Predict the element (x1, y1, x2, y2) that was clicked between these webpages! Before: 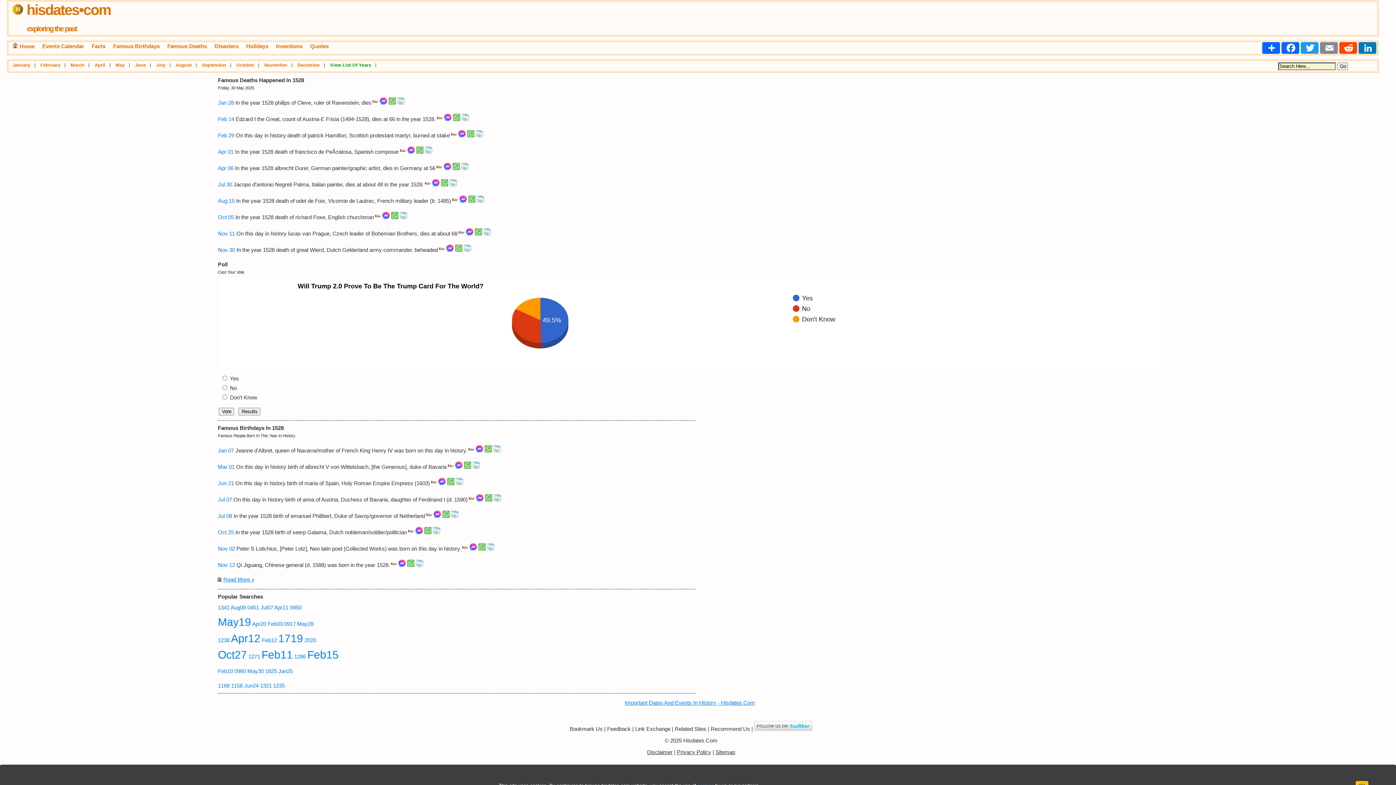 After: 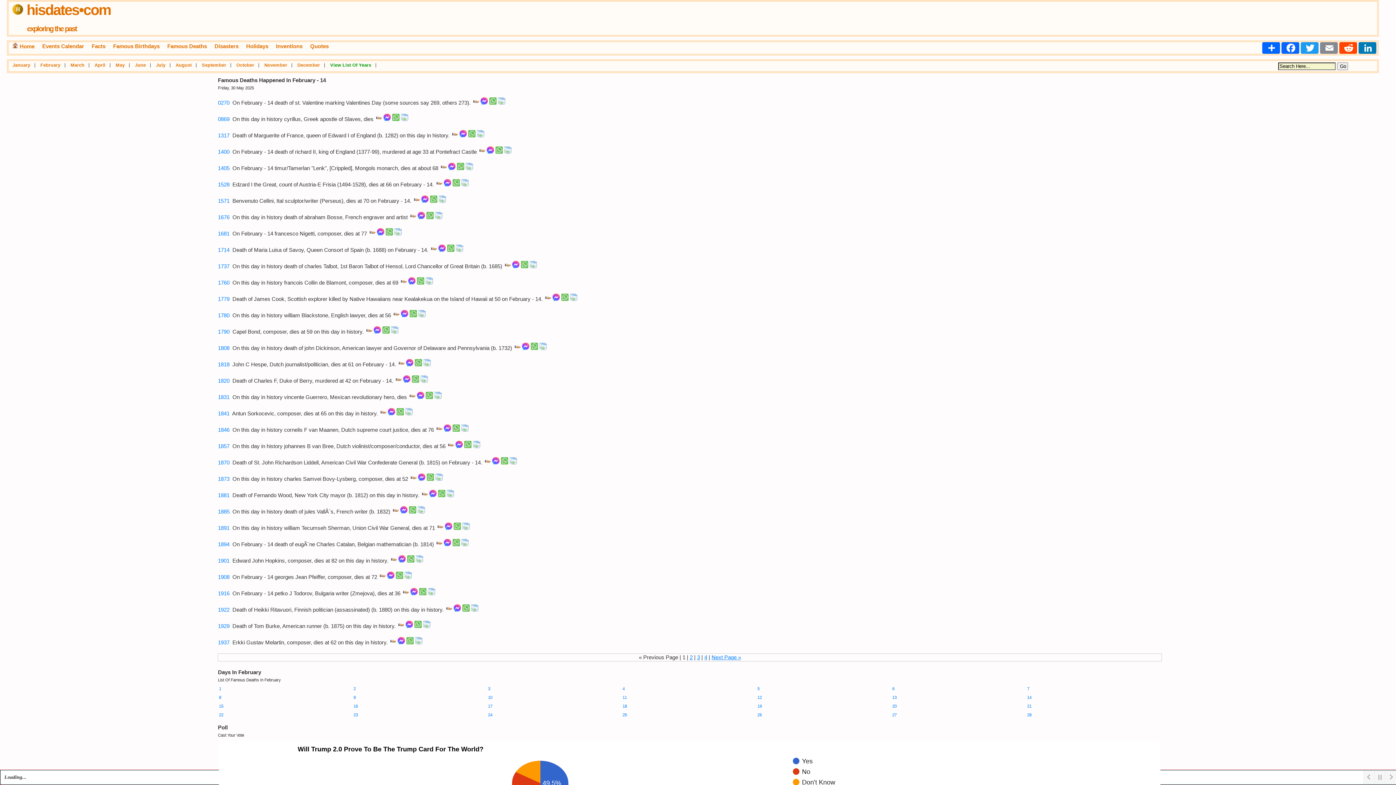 Action: label: Feb 14 bbox: (217, 116, 234, 122)